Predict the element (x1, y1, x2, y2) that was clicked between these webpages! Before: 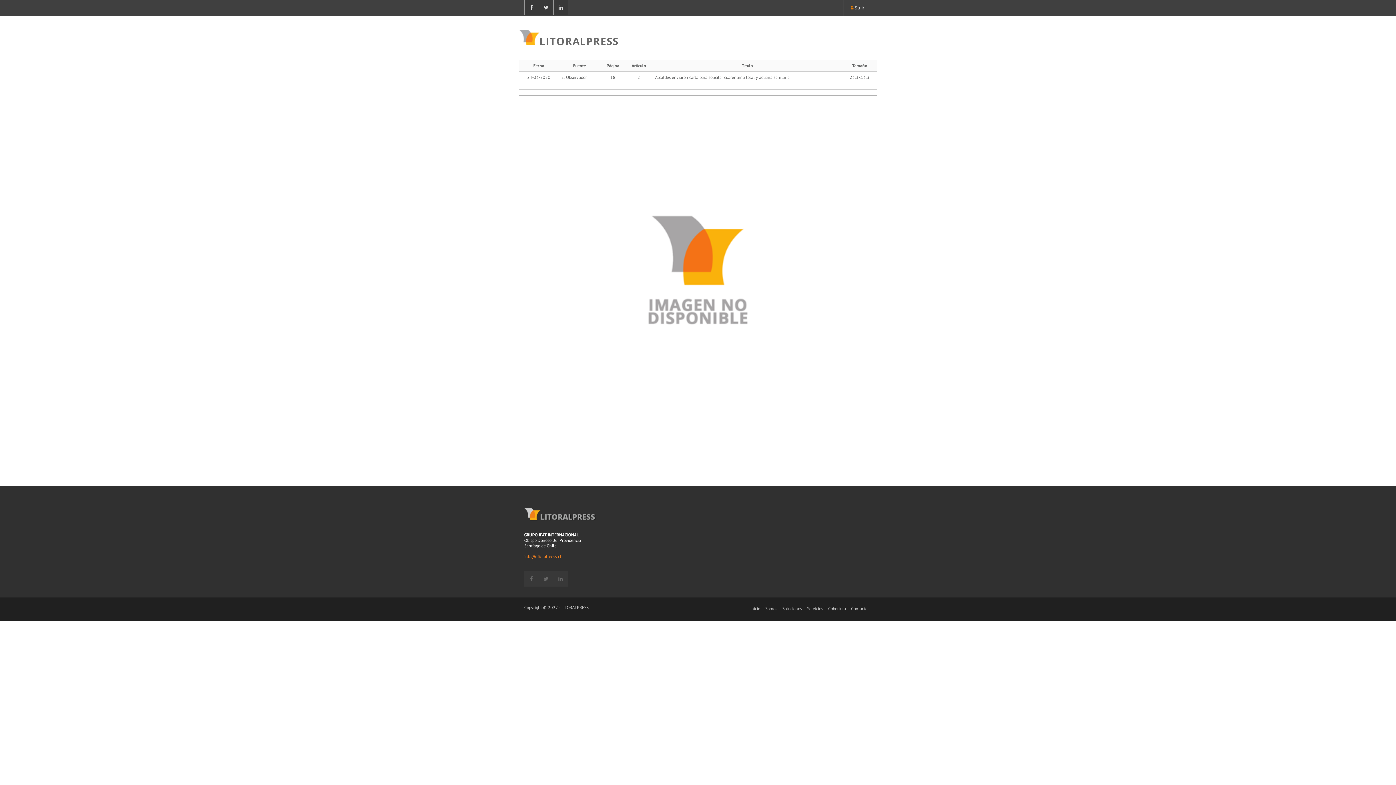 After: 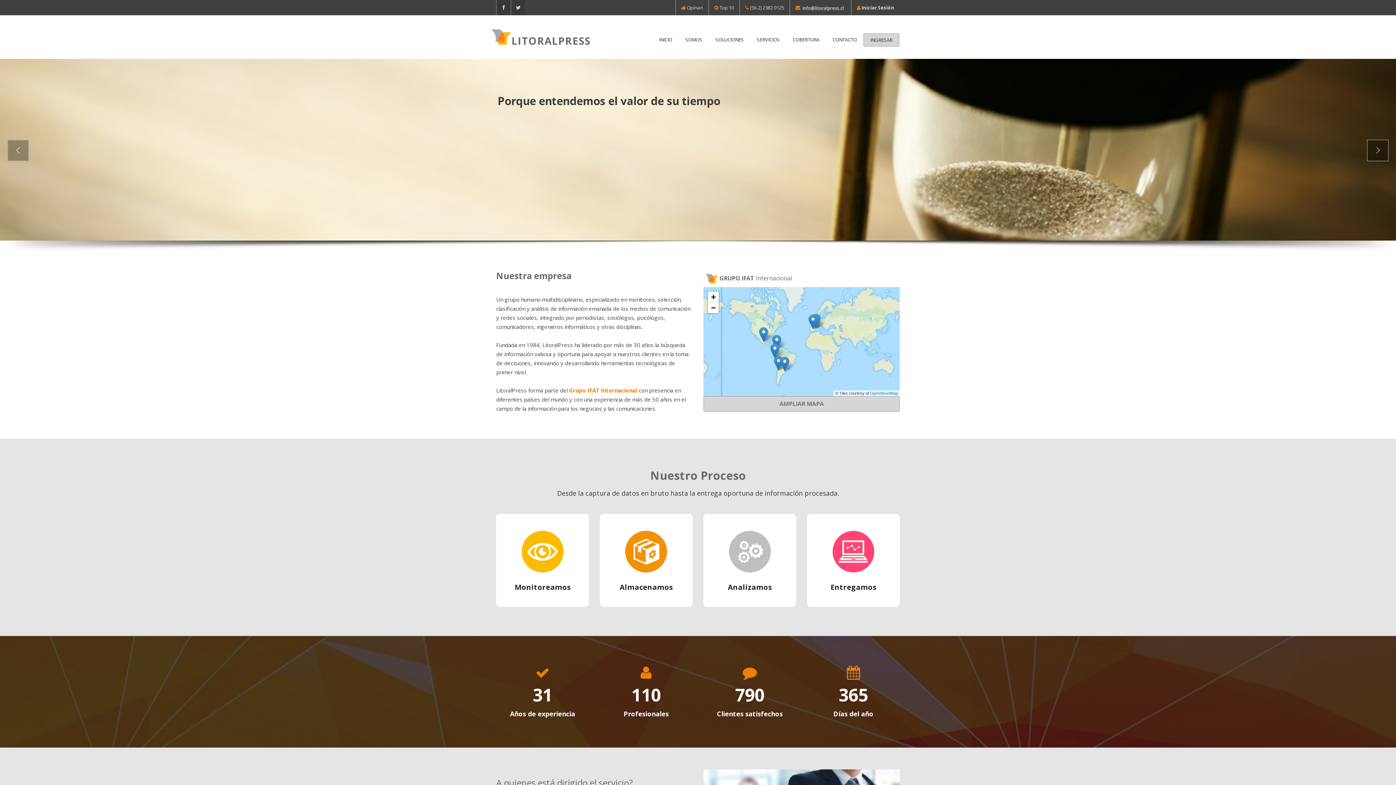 Action: bbox: (765, 606, 777, 611) label: Somos